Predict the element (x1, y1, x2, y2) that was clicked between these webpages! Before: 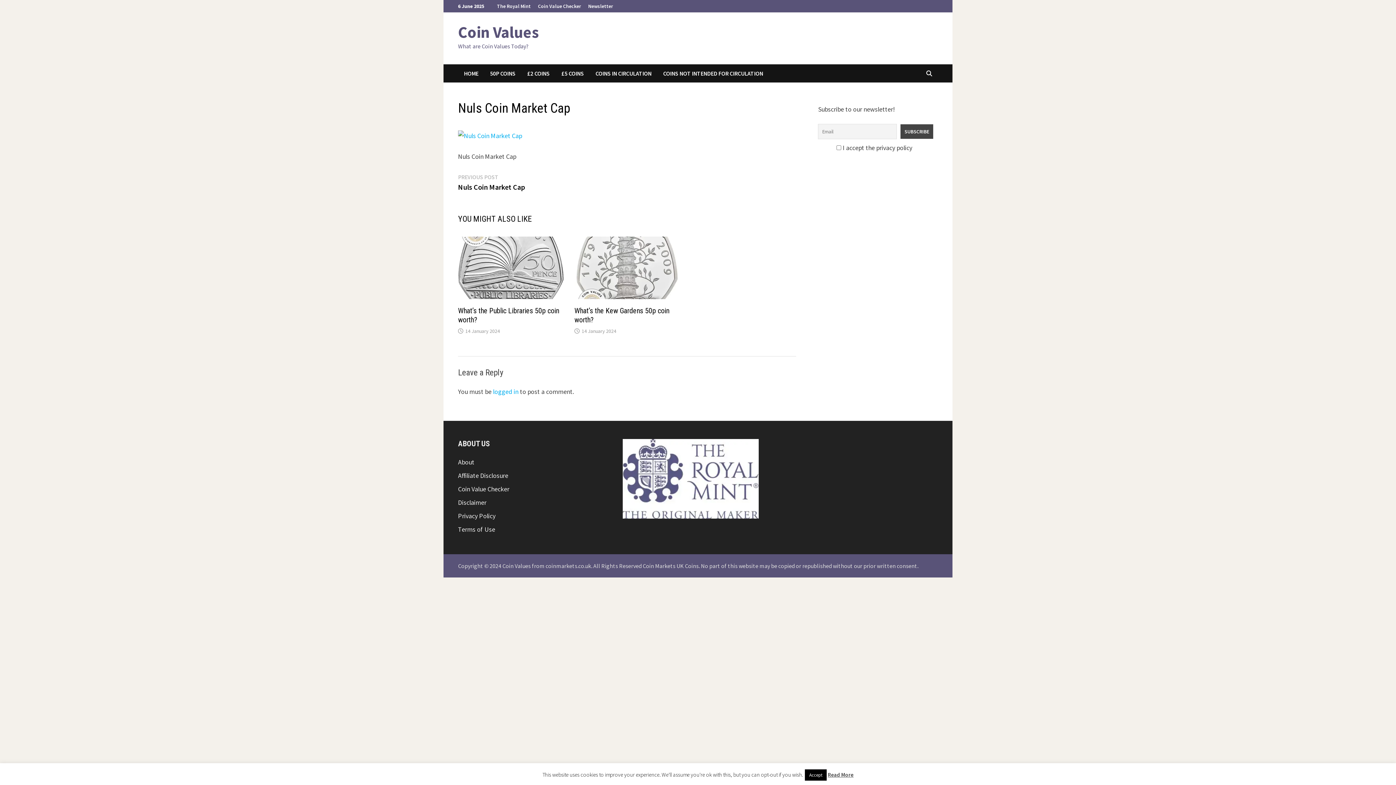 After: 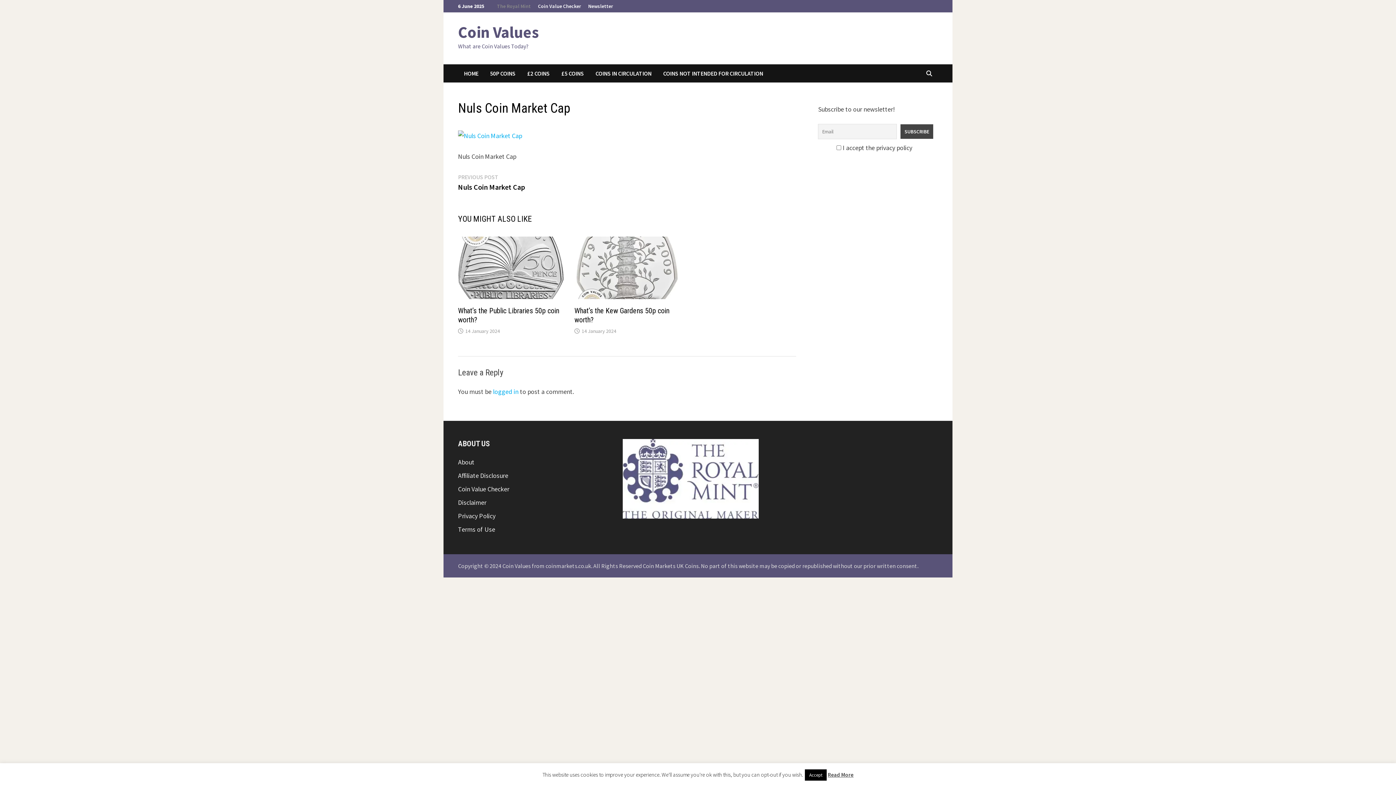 Action: label: The Royal Mint bbox: (493, 0, 534, 12)